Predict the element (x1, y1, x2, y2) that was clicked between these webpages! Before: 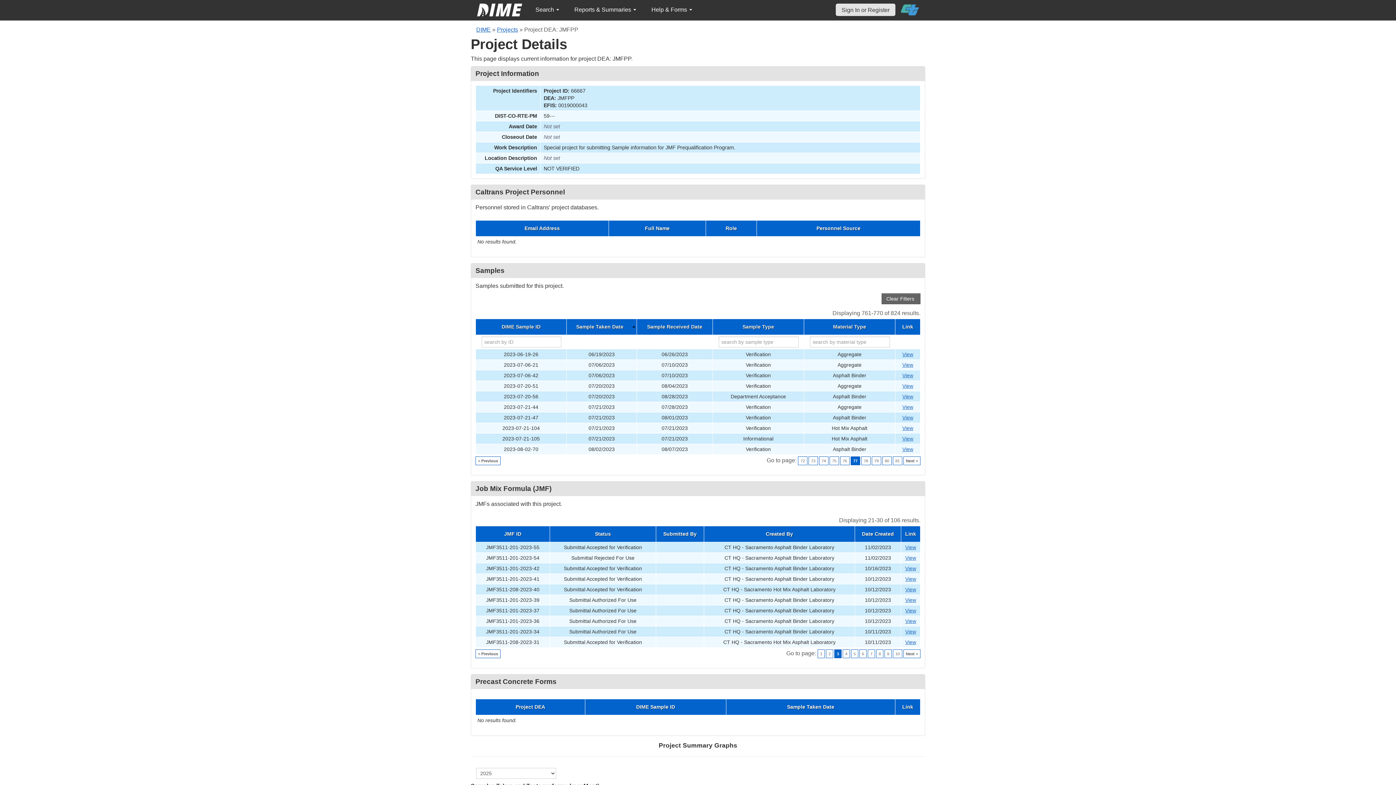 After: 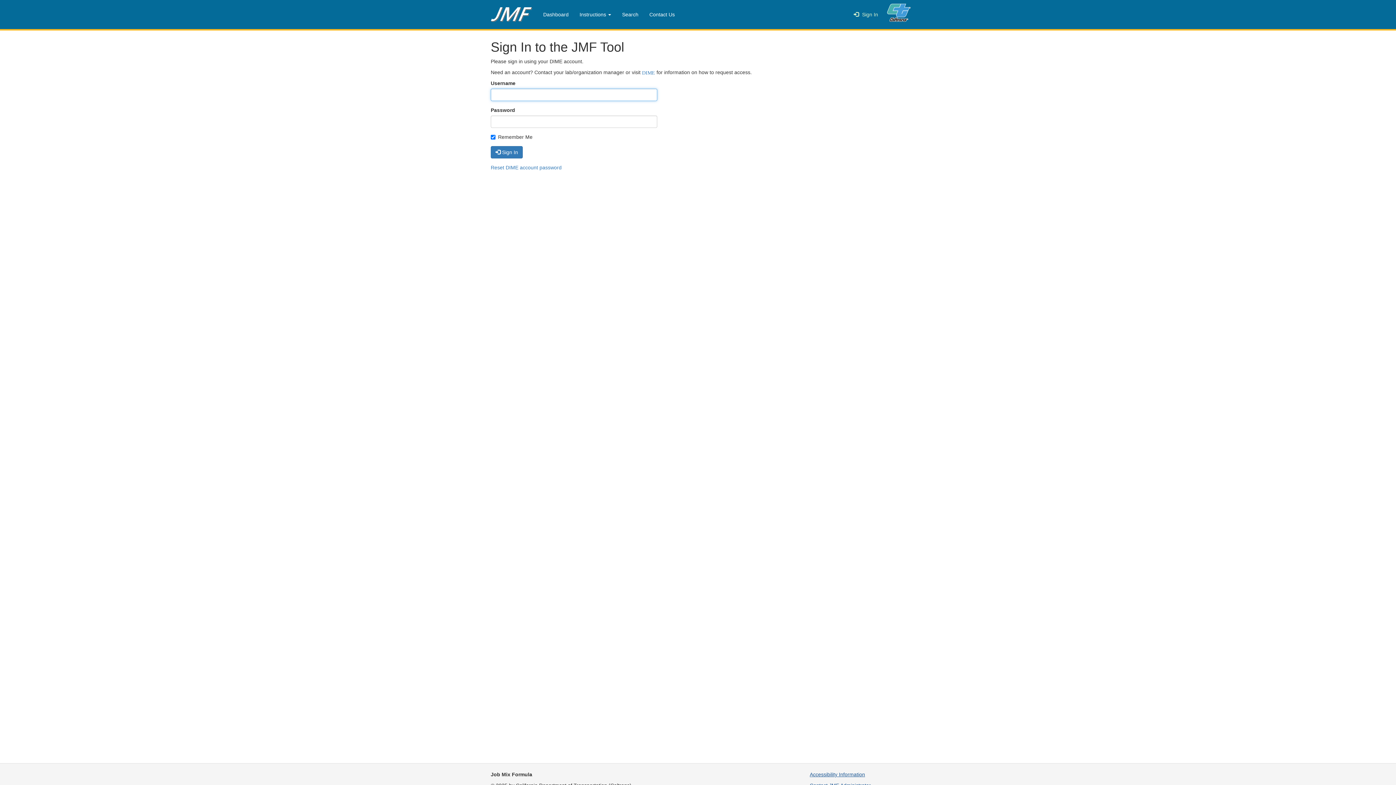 Action: label: View bbox: (905, 544, 916, 550)